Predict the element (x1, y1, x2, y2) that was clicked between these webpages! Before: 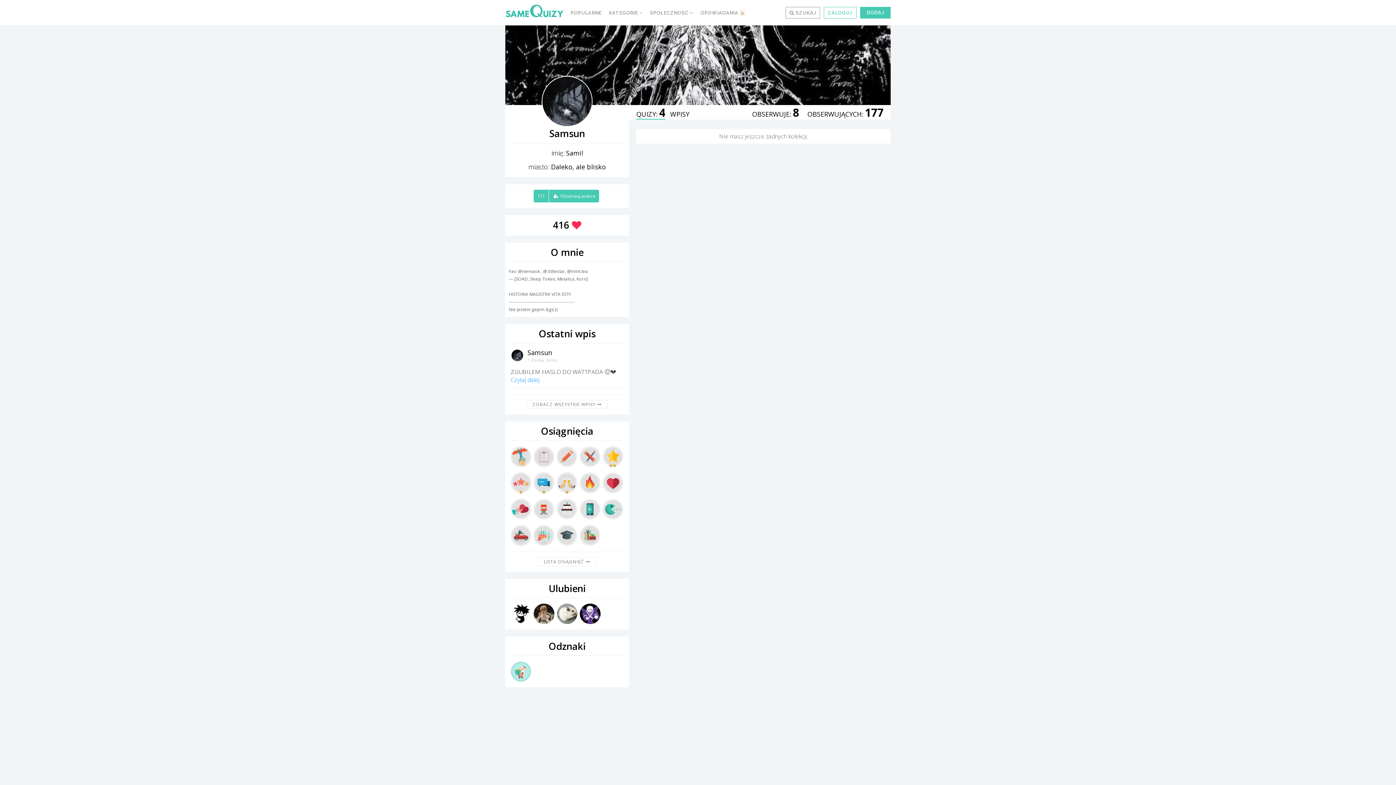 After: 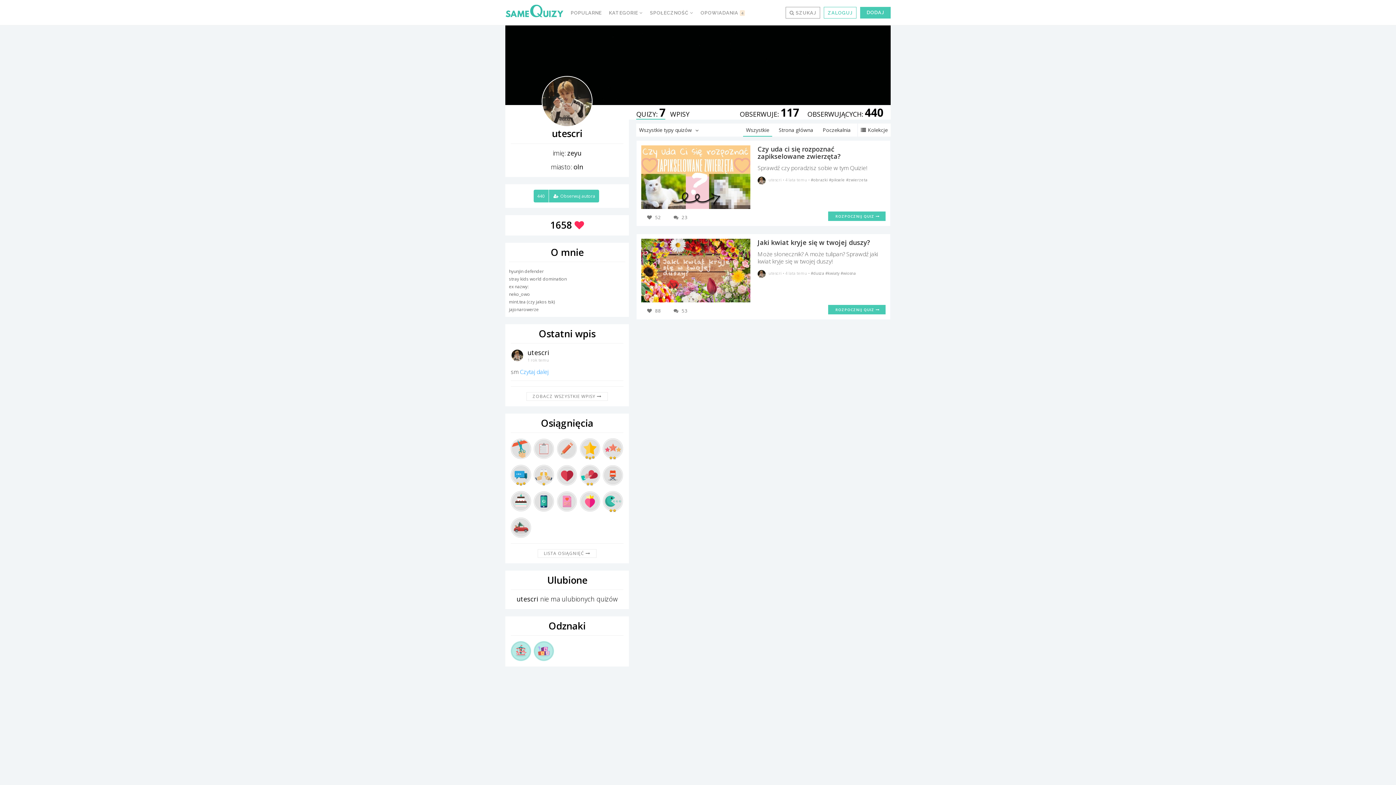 Action: bbox: (532, 603, 555, 624)